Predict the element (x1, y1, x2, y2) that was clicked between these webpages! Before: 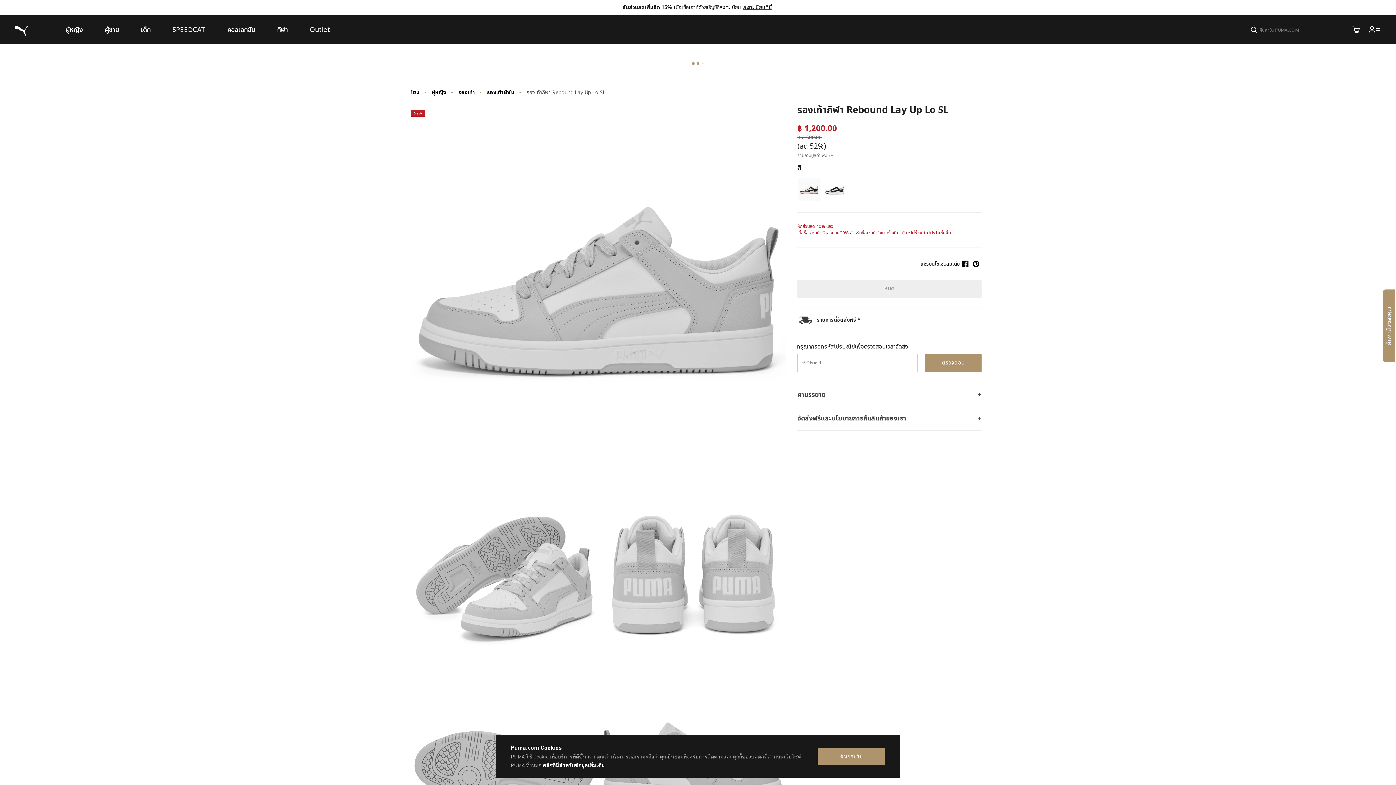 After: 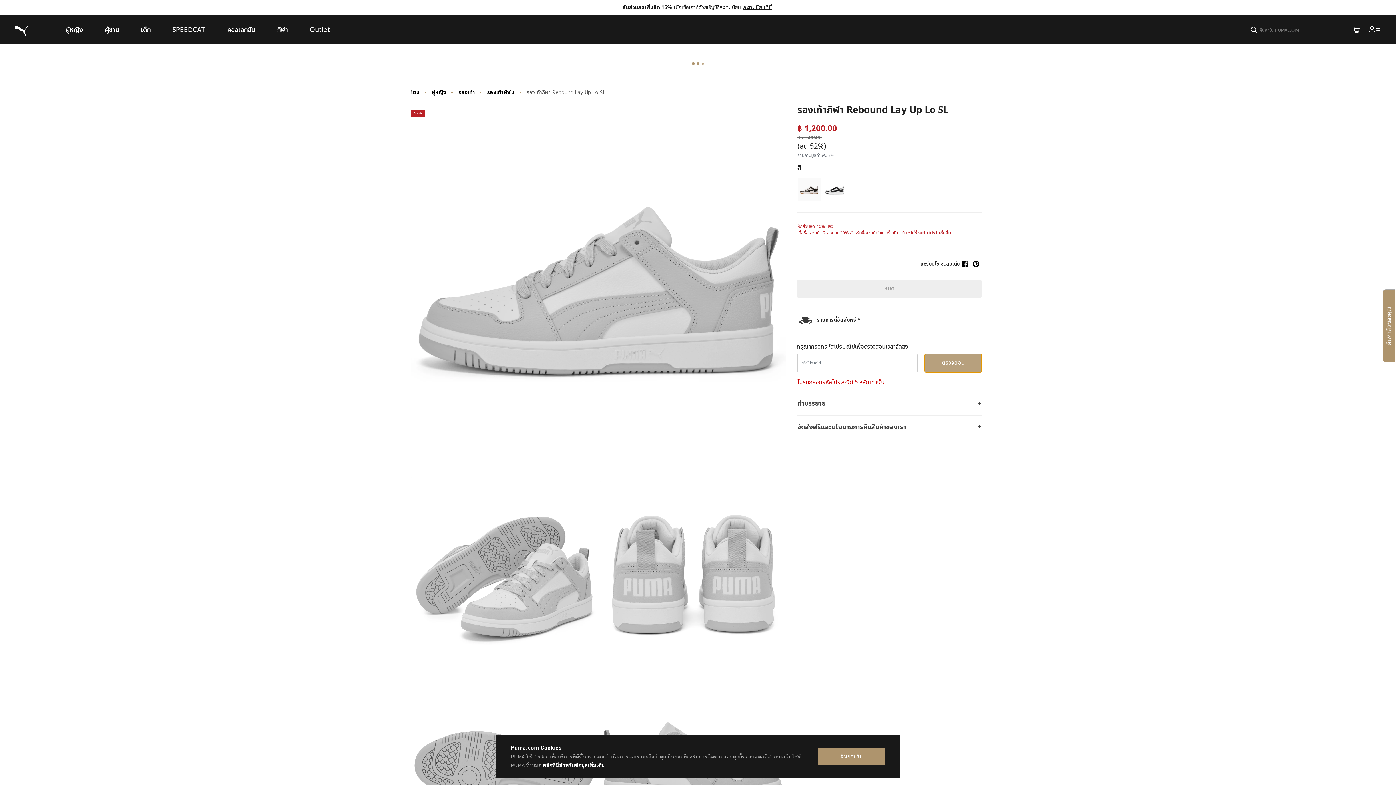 Action: bbox: (925, 354, 981, 372) label: ตรวจสอบ